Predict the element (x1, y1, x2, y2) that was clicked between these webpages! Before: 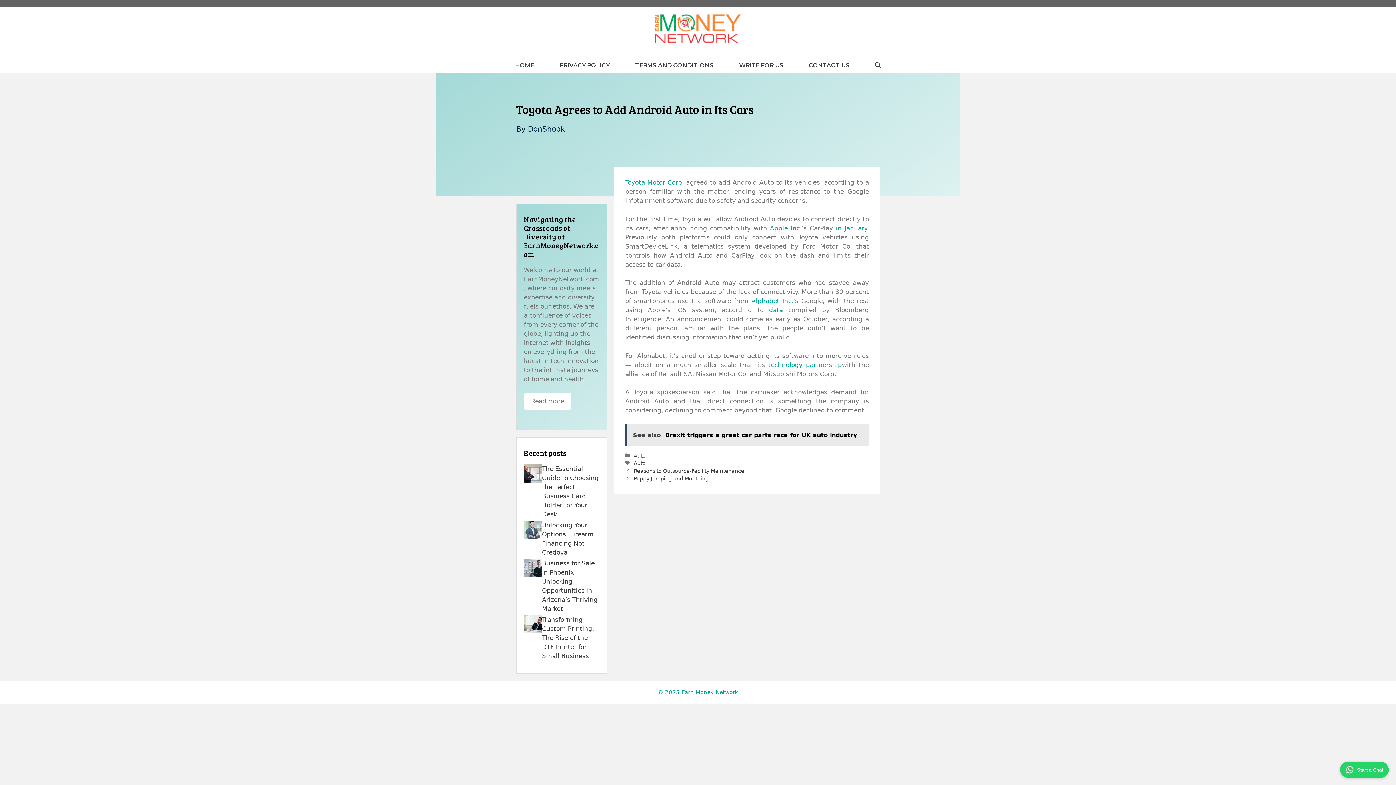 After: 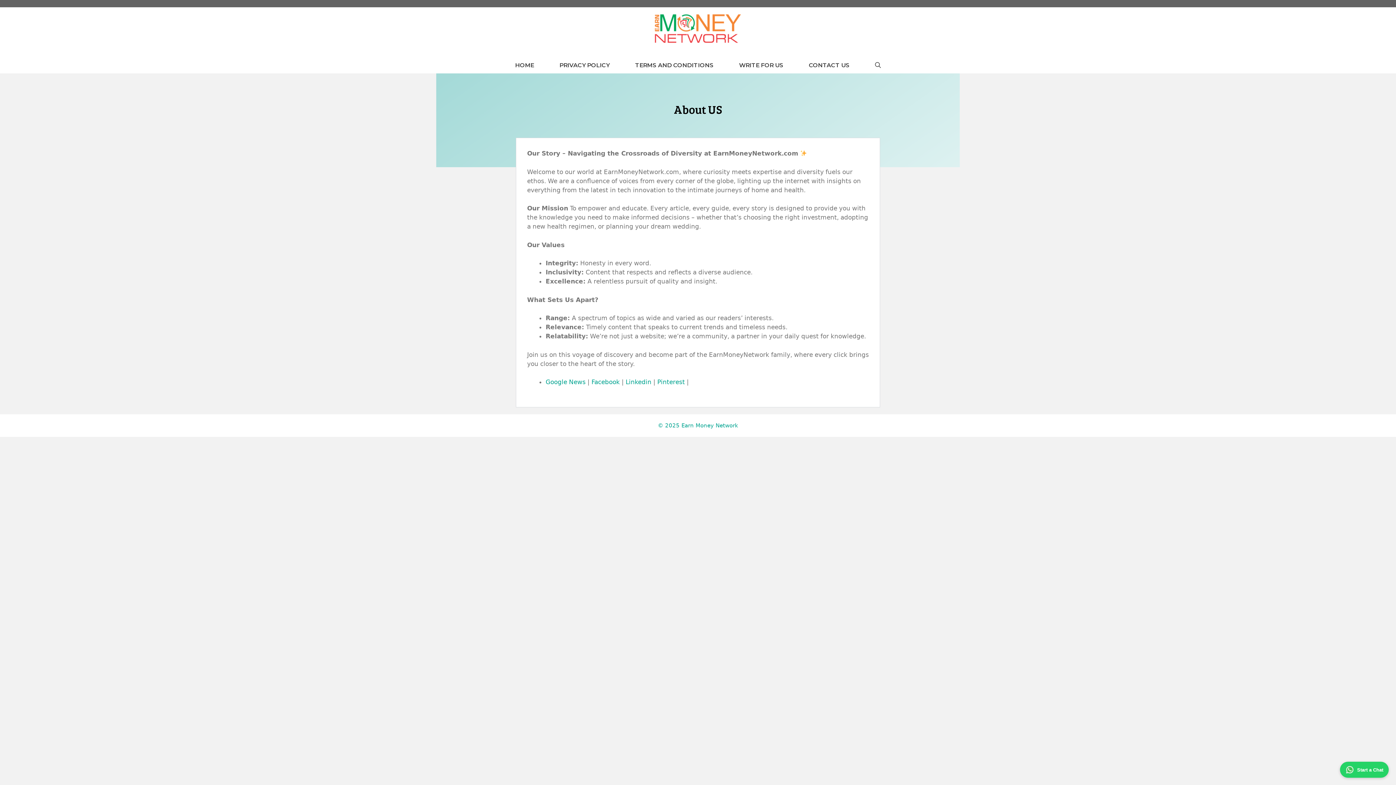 Action: label: Read more bbox: (524, 393, 571, 409)